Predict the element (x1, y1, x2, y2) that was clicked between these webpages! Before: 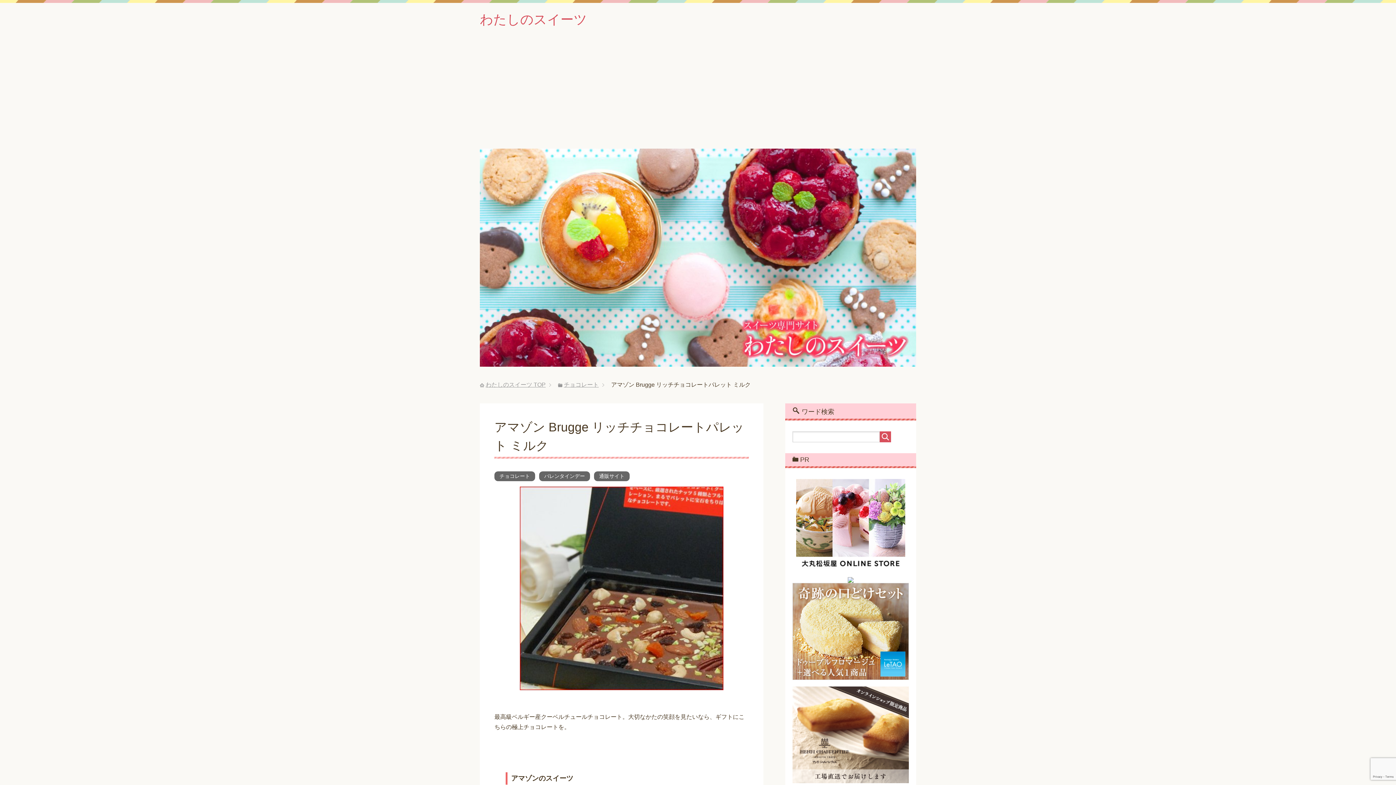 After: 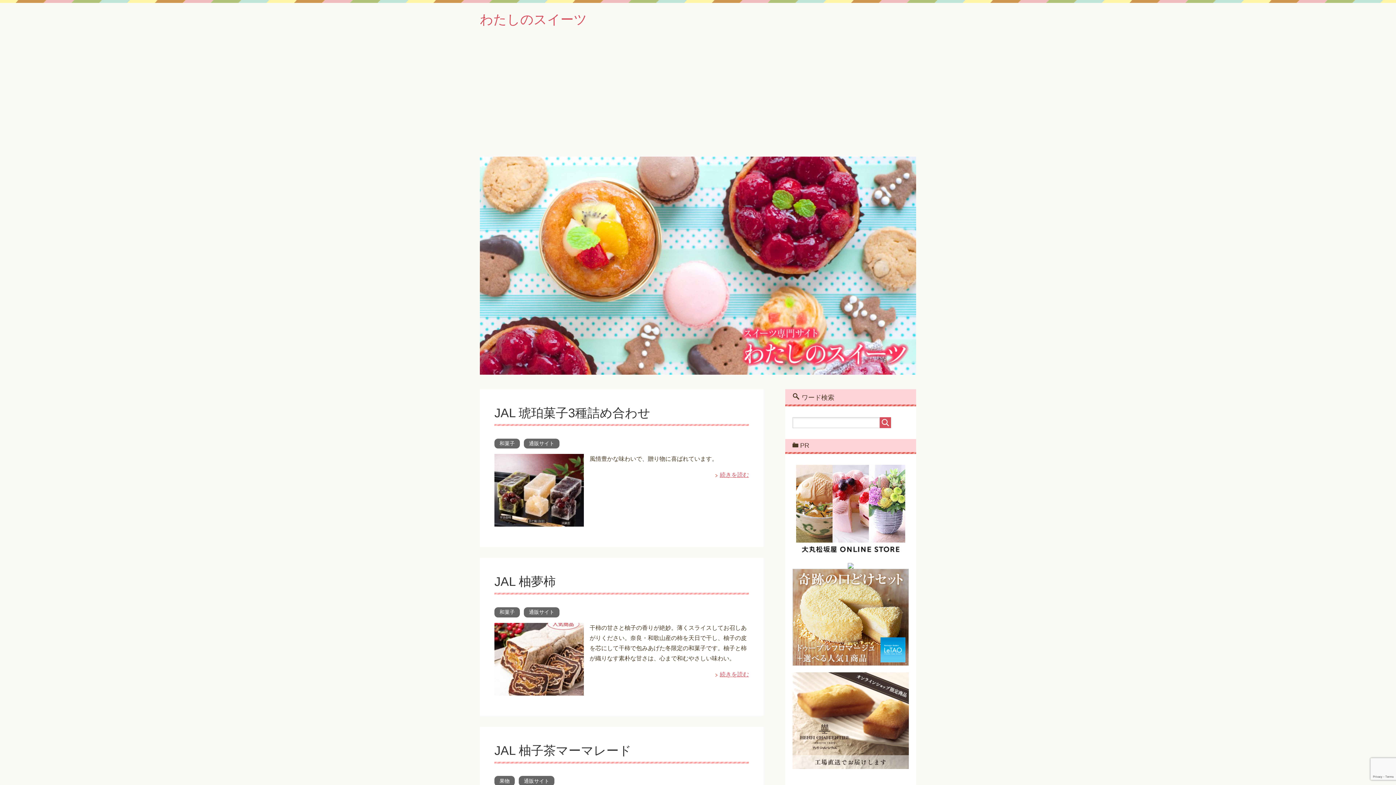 Action: label: わたしのスイーツ TOP bbox: (485, 381, 545, 388)